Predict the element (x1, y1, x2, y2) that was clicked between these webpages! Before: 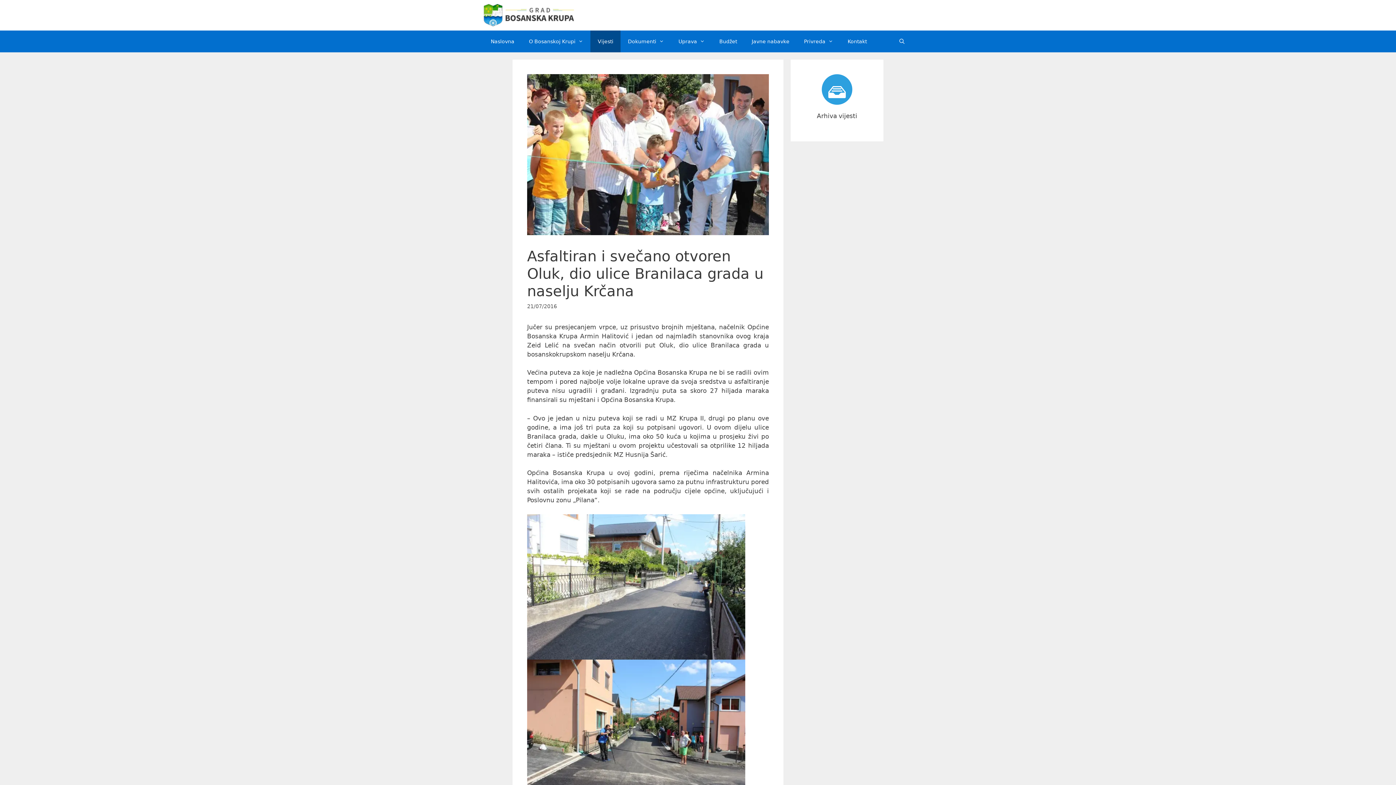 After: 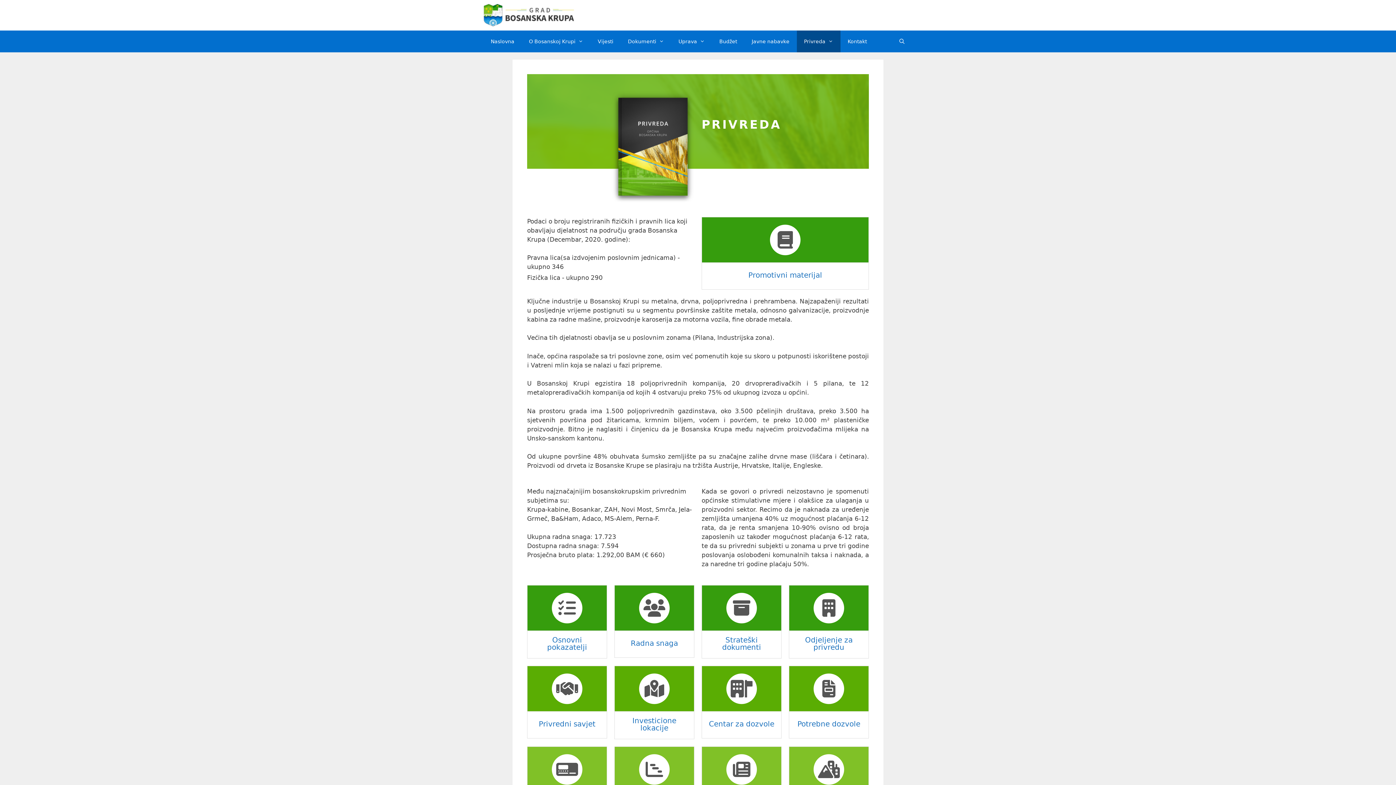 Action: label: Privreda bbox: (796, 30, 840, 52)